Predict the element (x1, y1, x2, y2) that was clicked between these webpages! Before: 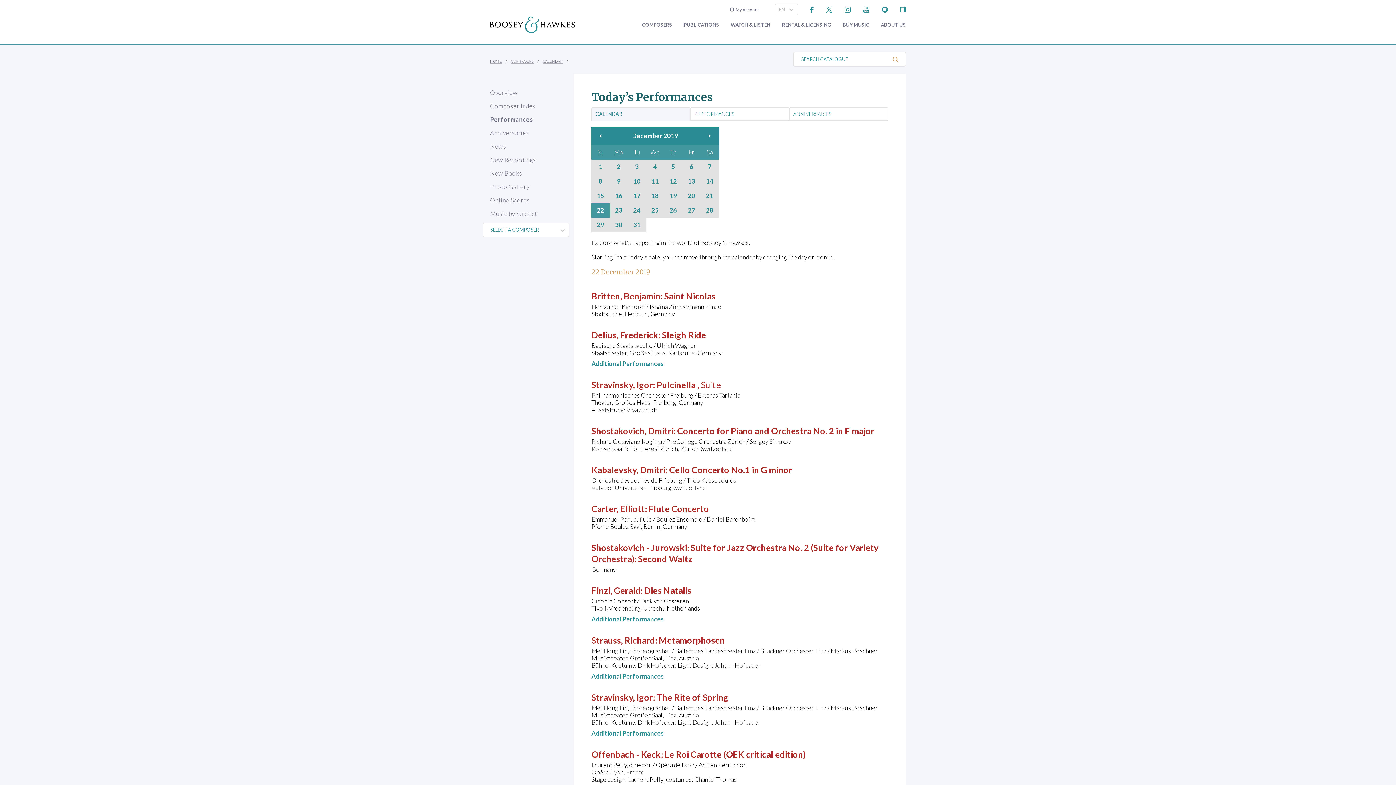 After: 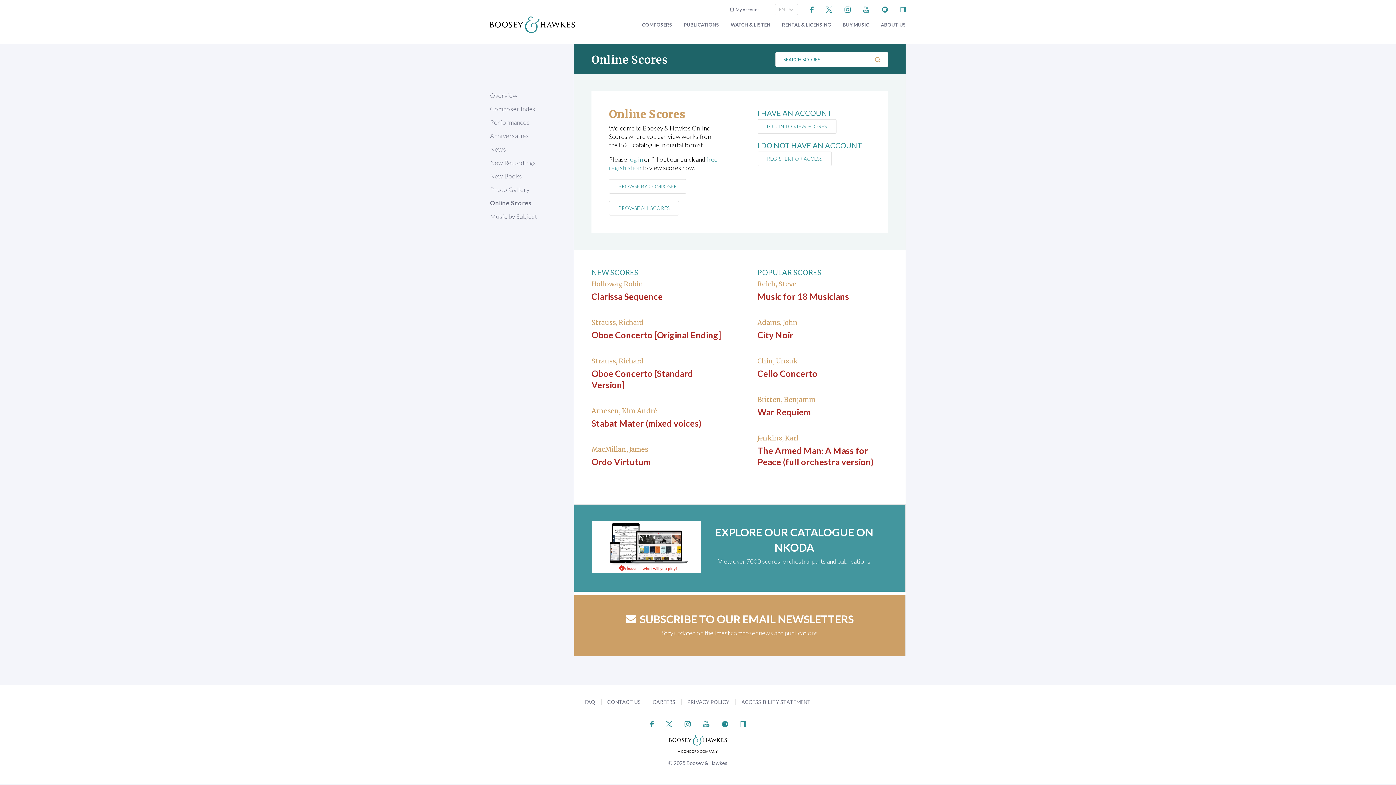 Action: bbox: (490, 196, 529, 204) label: Online Scores